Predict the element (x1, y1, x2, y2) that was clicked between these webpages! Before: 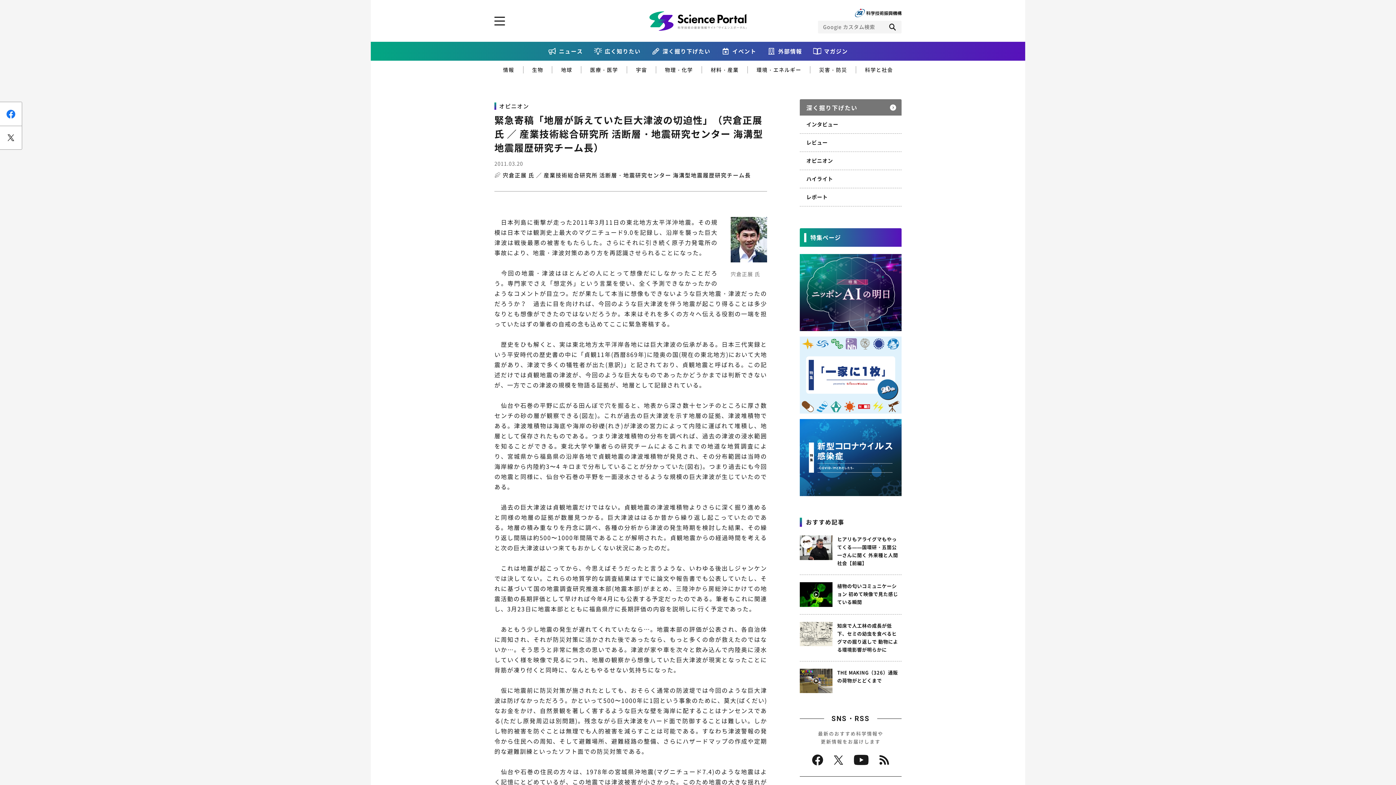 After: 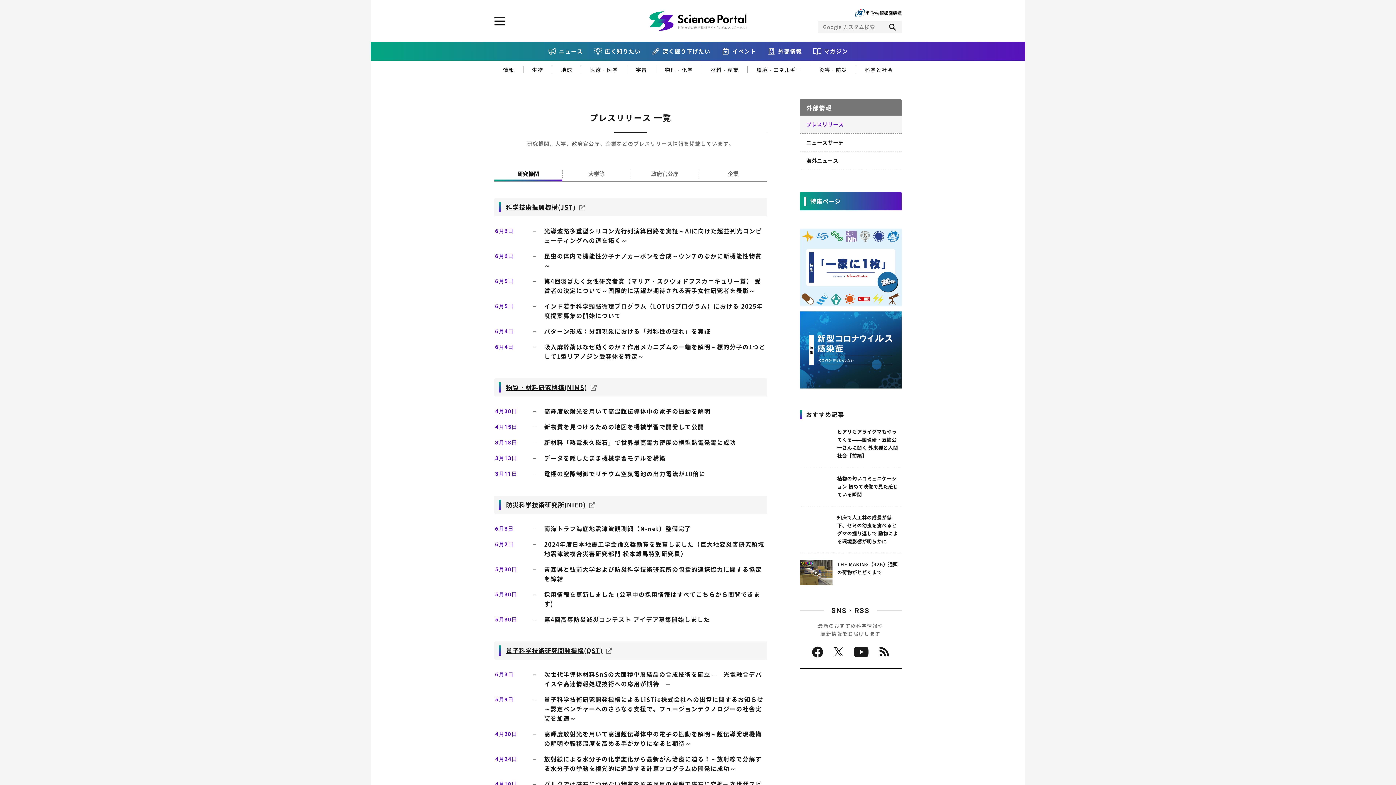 Action: label: 外部情報 bbox: (767, 47, 802, 55)